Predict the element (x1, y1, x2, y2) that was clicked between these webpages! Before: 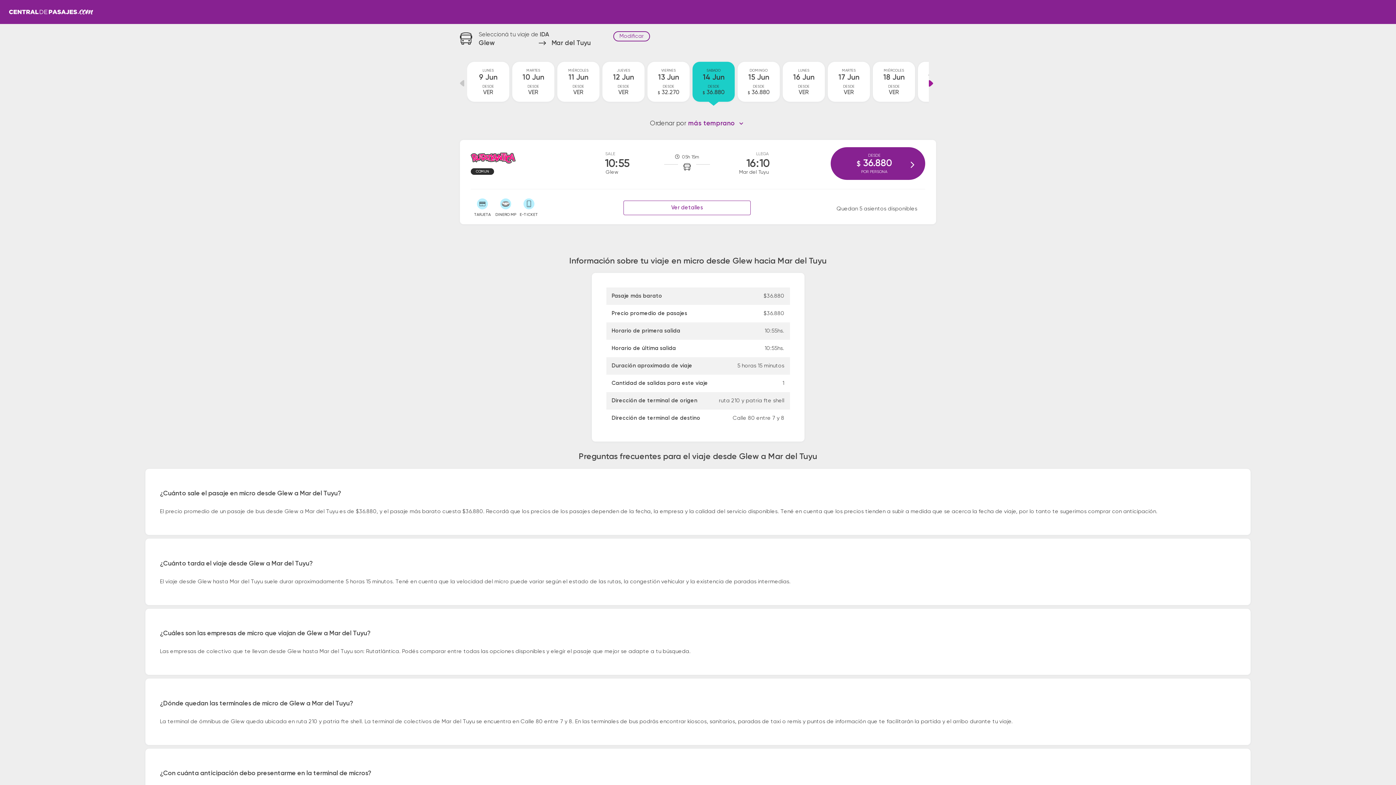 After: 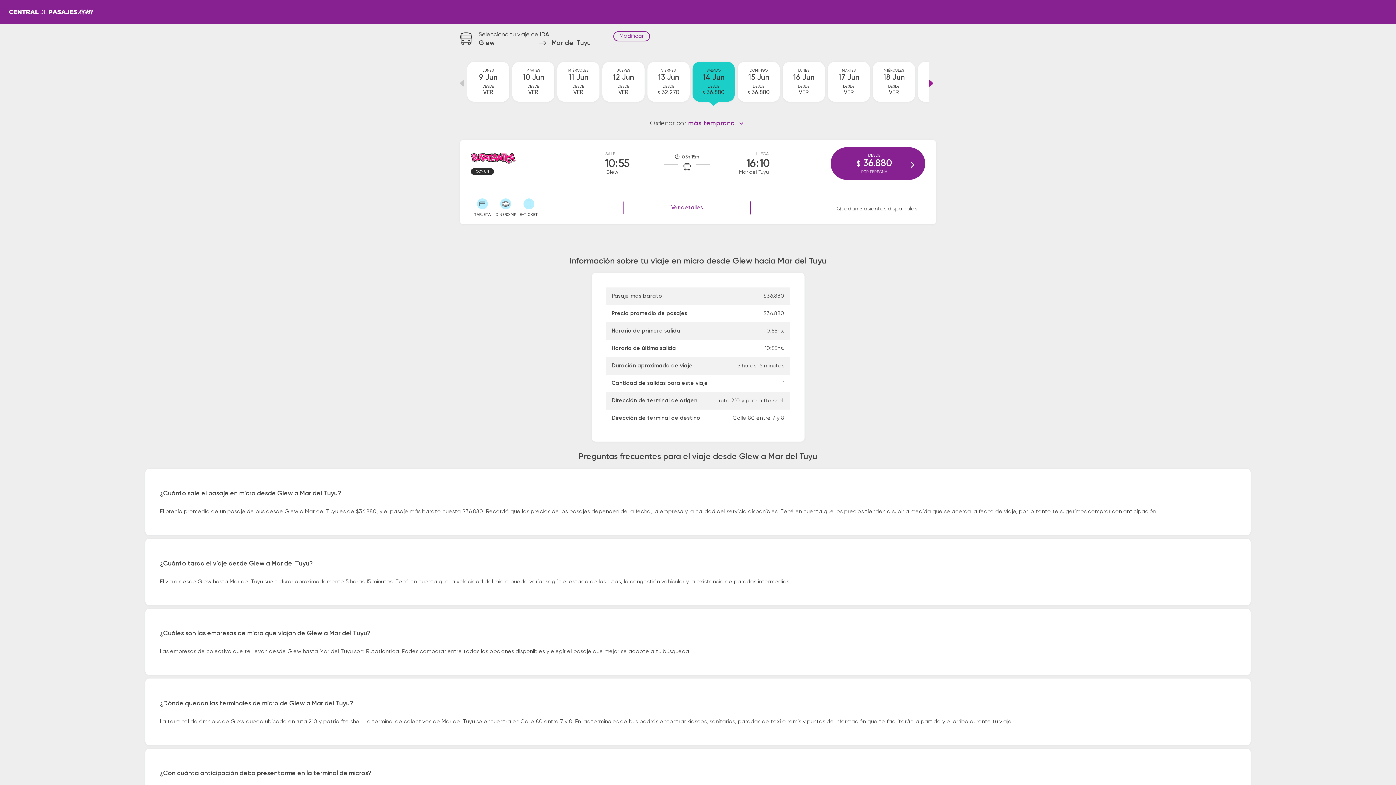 Action: bbox: (460, 80, 467, 87)